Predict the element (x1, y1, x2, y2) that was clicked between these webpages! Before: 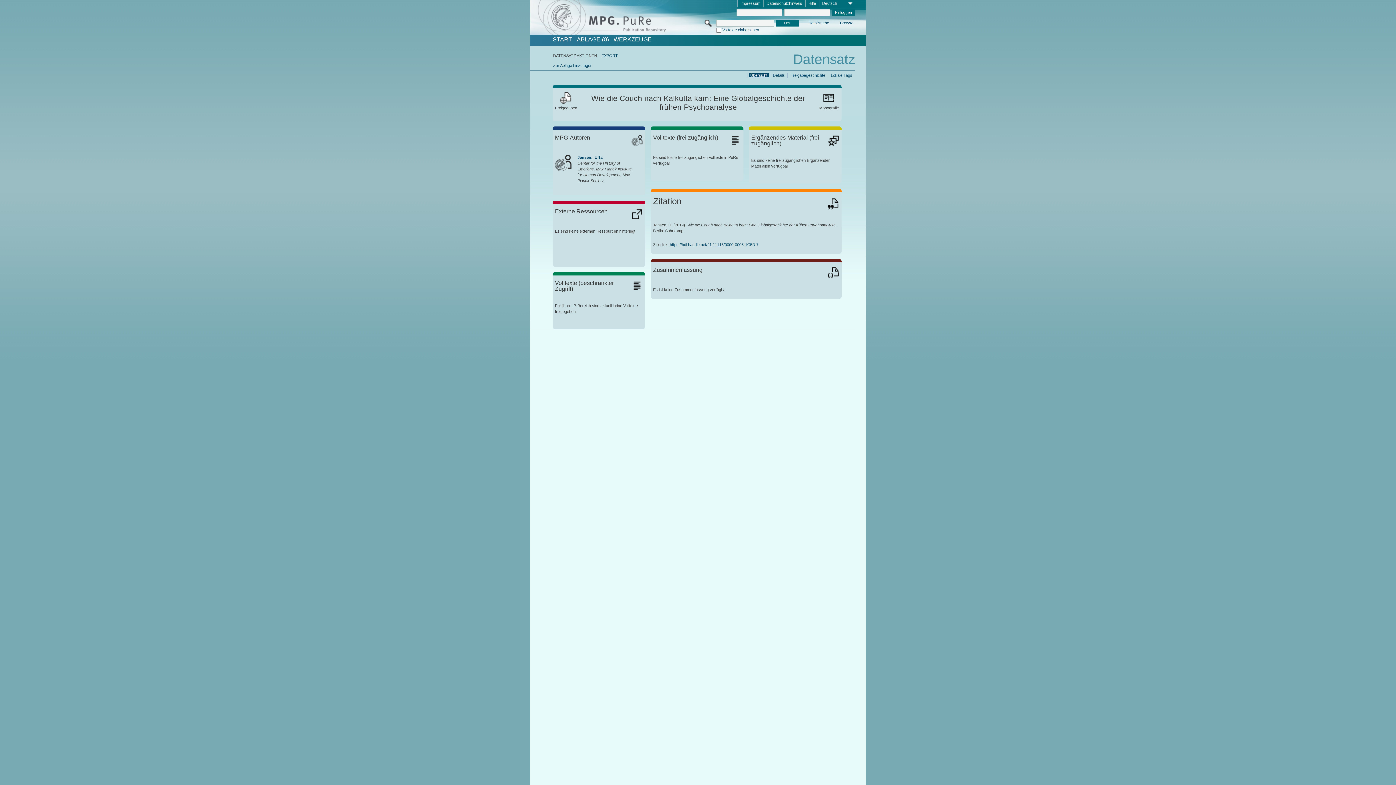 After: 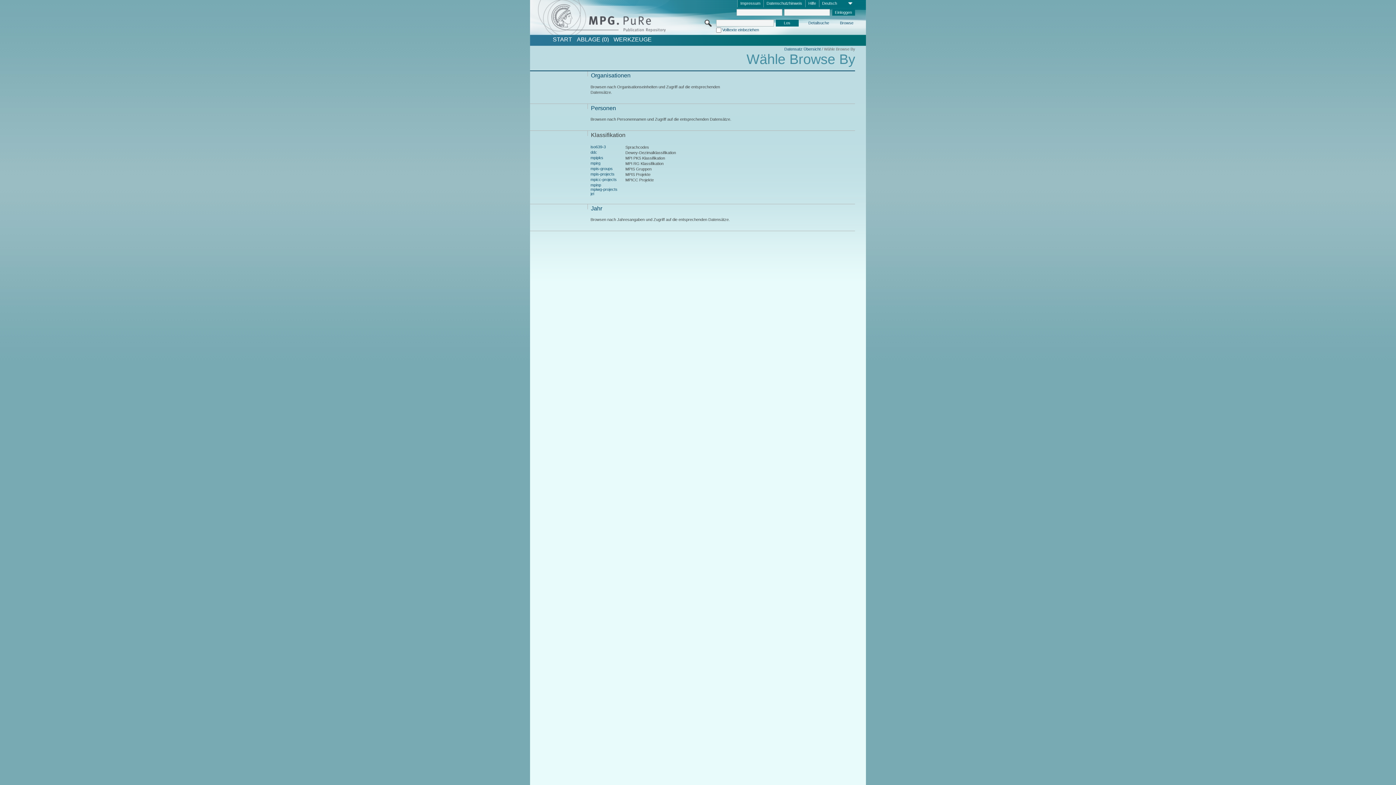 Action: bbox: (839, 20, 854, 26) label: Browse